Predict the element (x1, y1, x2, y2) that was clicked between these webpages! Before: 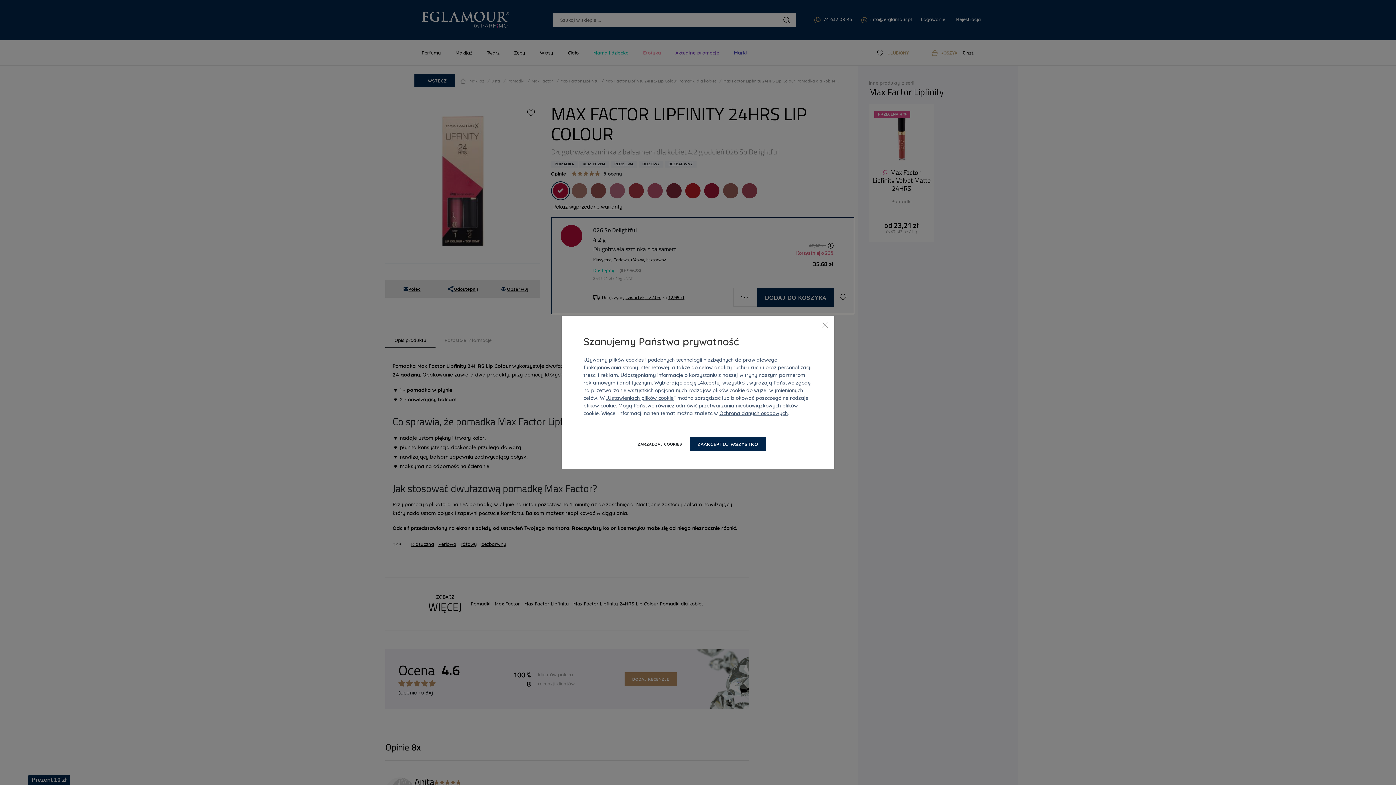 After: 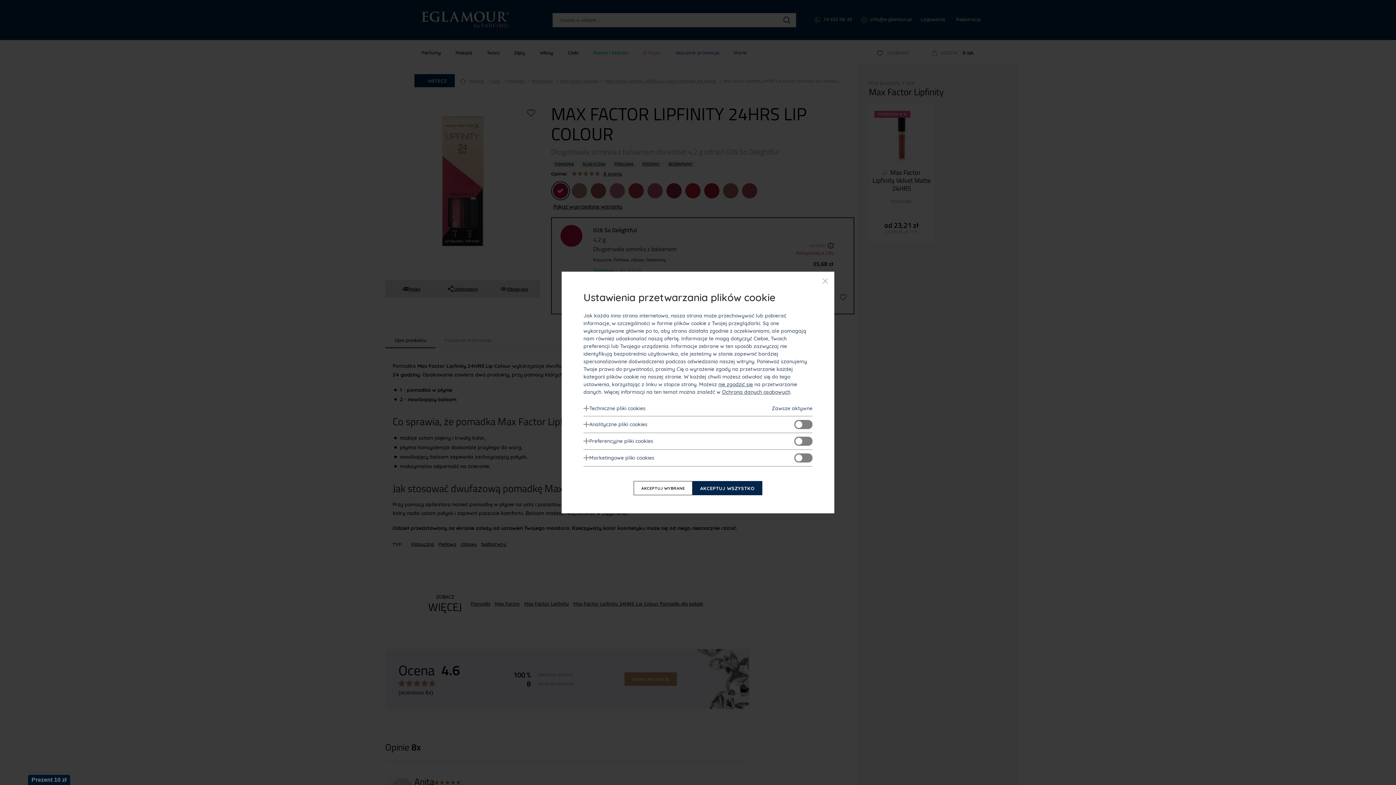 Action: bbox: (630, 437, 690, 451) label: Zarządzaj cookies